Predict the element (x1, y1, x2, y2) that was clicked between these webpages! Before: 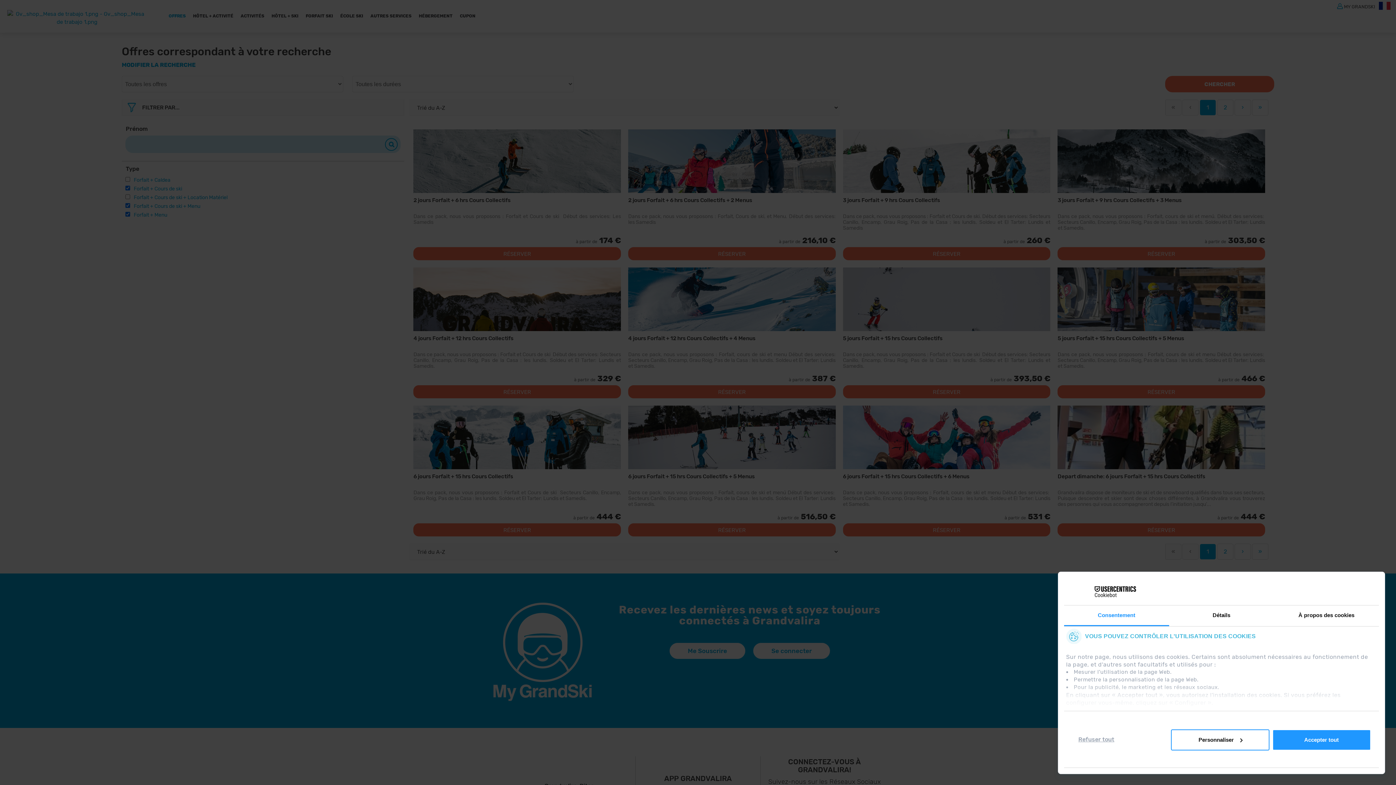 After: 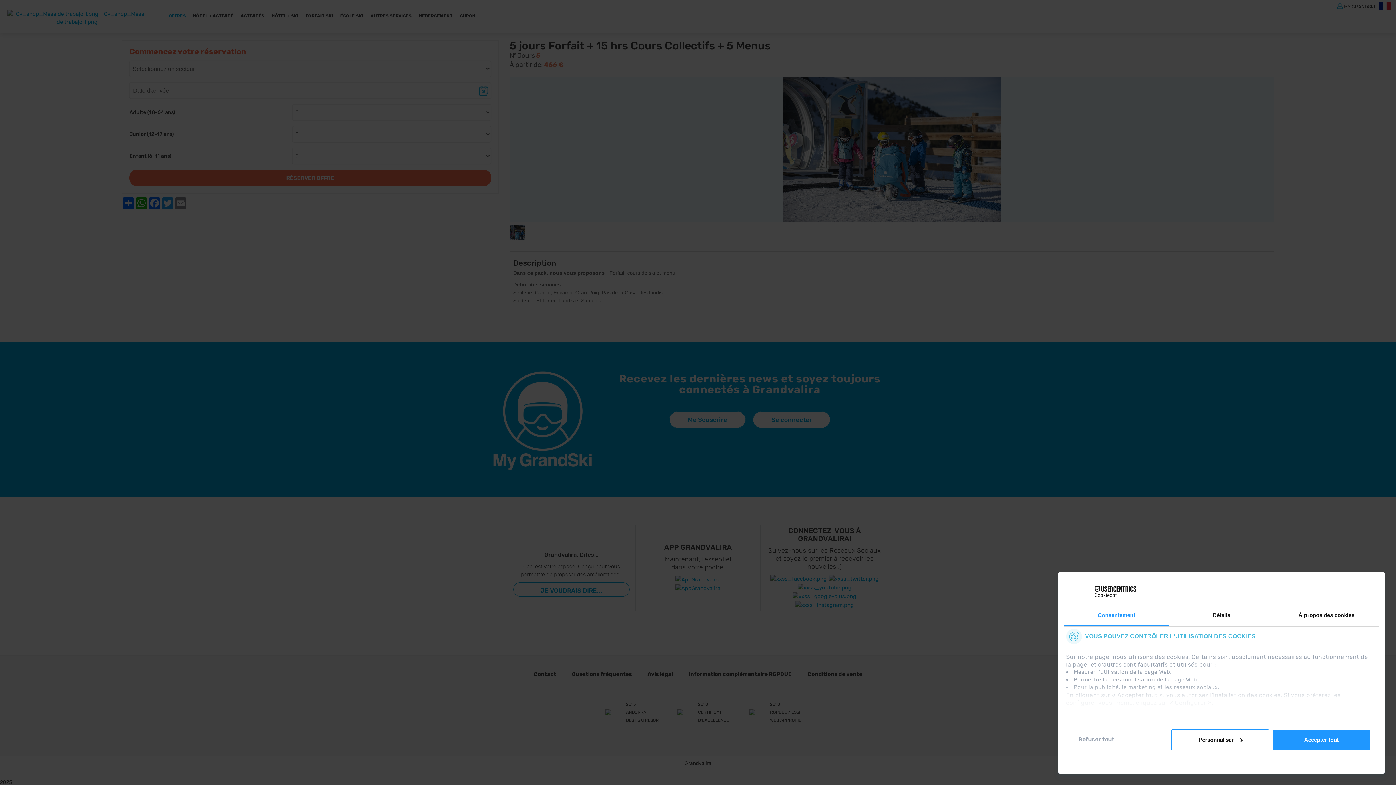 Action: bbox: (1058, 385, 1265, 400) label: RÉSERVER